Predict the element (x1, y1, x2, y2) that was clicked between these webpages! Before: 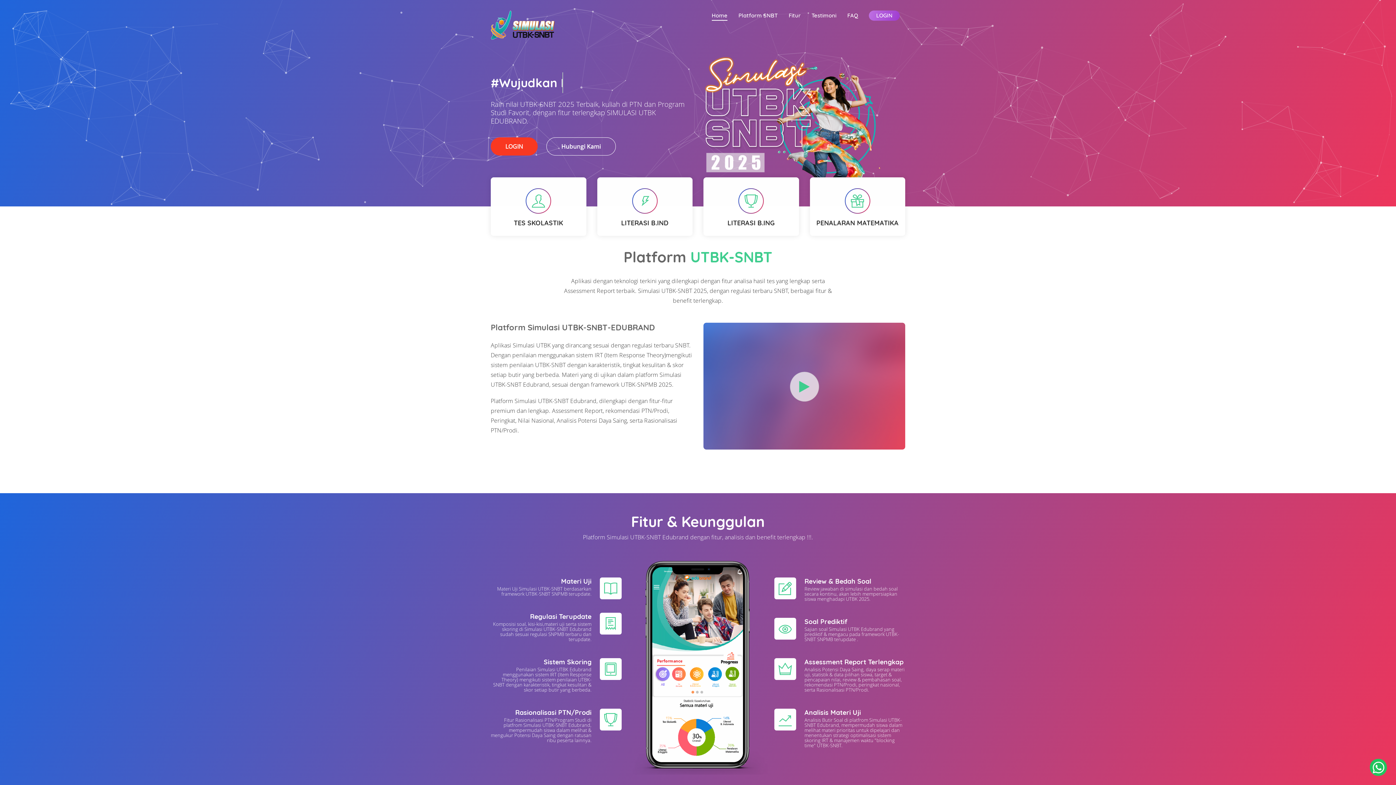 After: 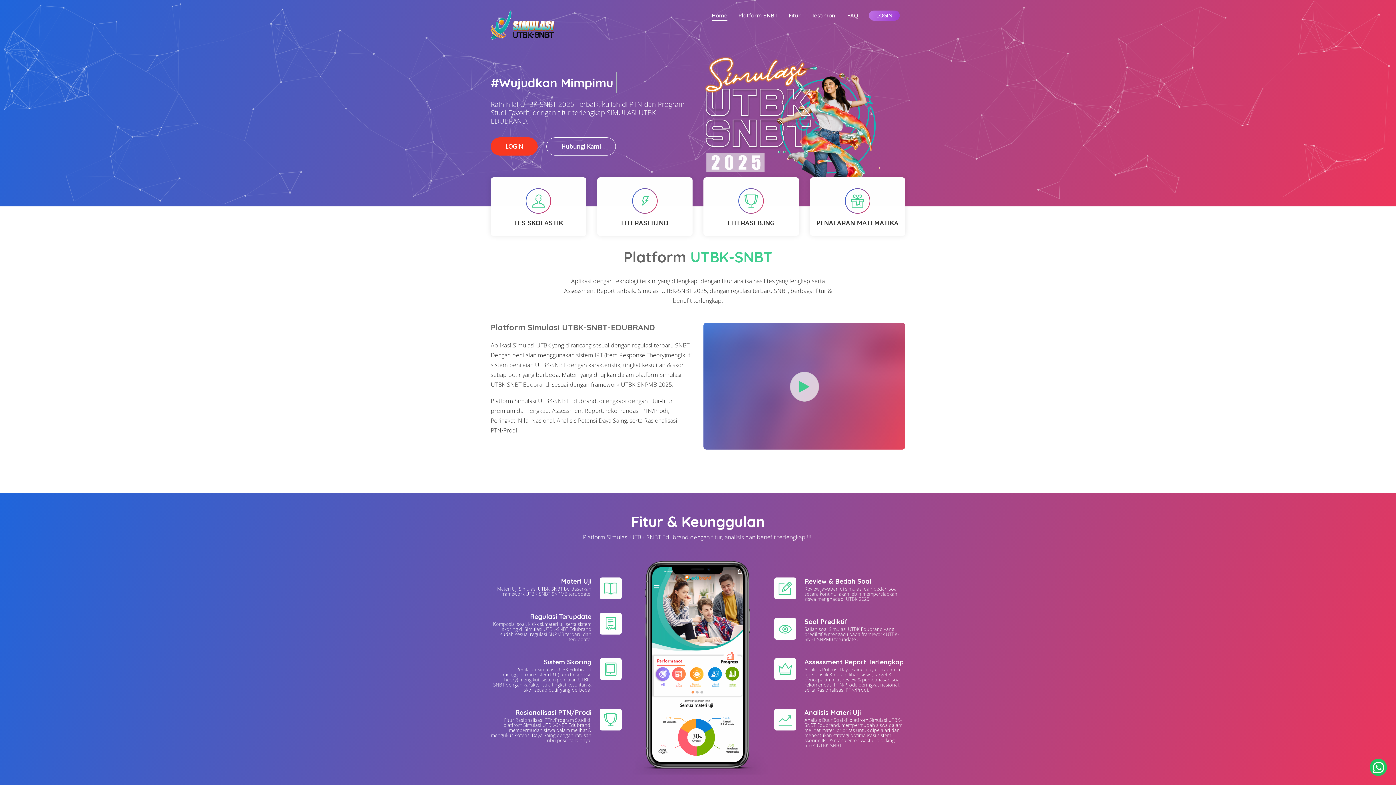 Action: bbox: (1370, 759, 1387, 776)